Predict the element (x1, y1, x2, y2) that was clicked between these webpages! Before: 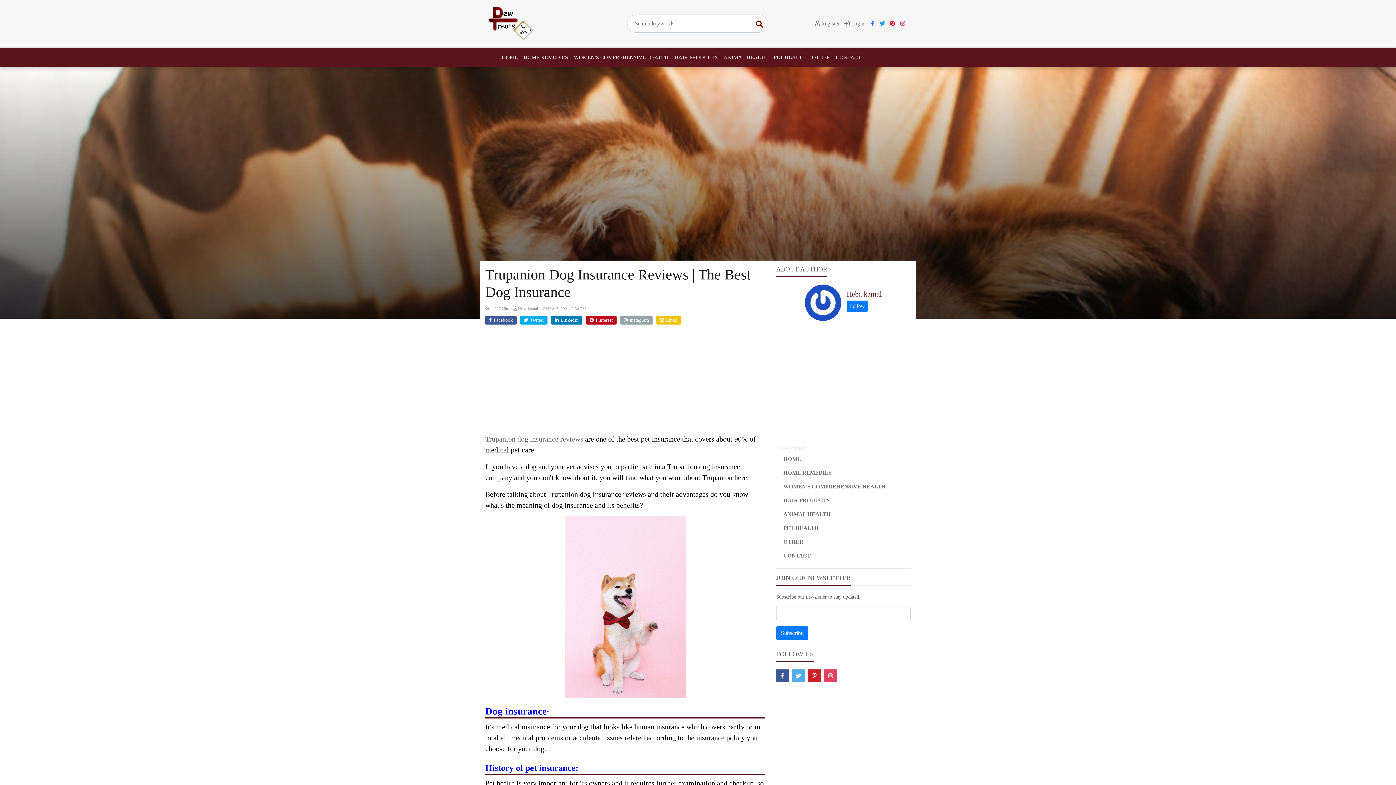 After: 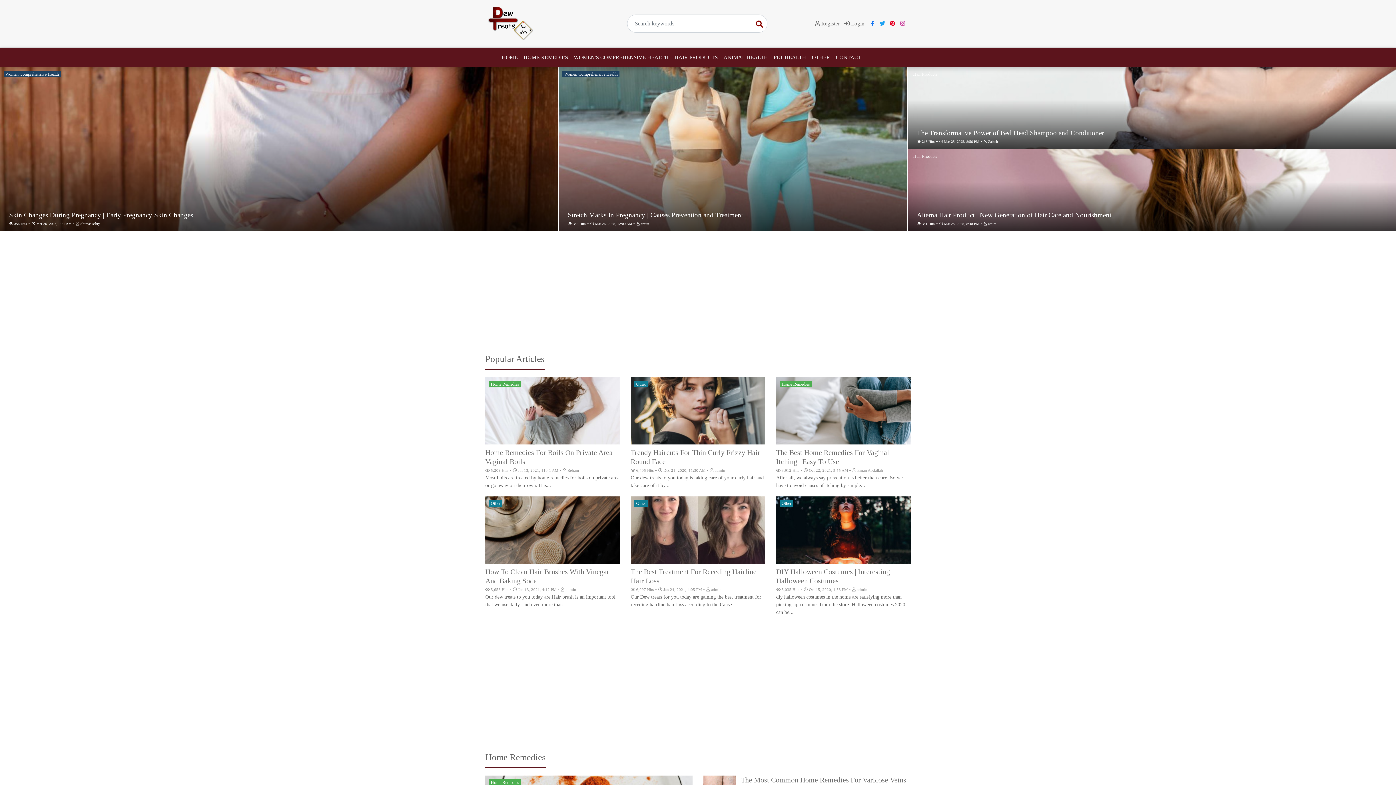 Action: label: HOME bbox: (501, 50, 520, 64)